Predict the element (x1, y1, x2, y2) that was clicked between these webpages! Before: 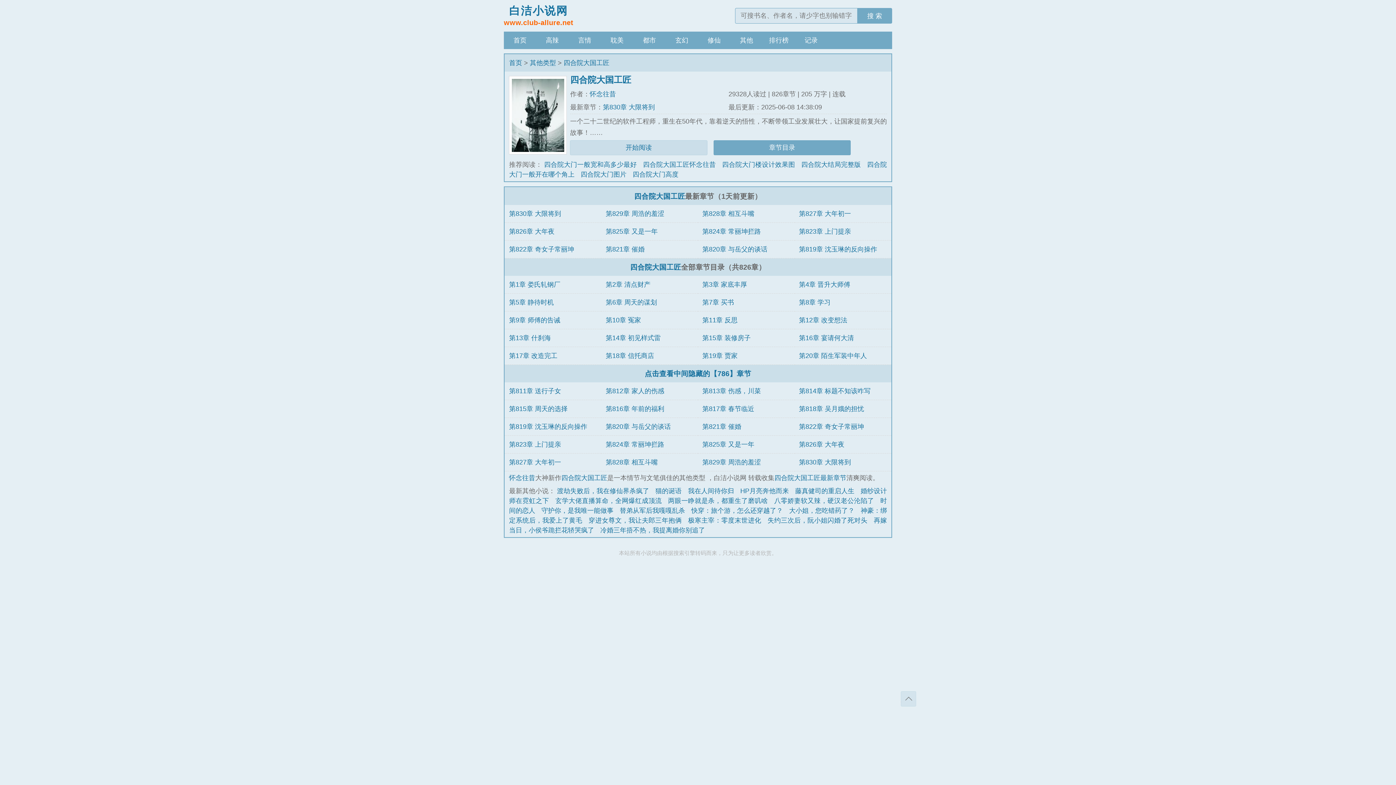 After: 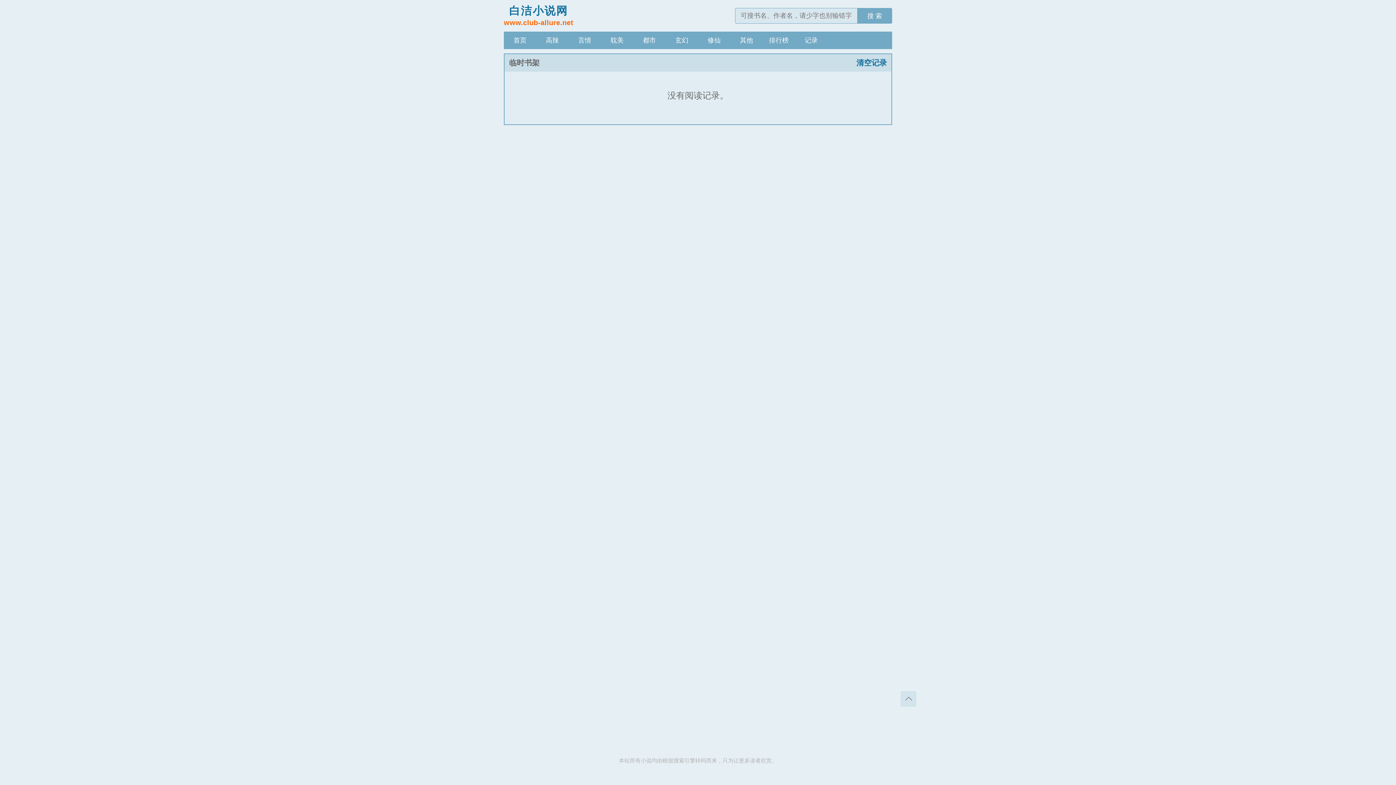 Action: bbox: (795, 31, 827, 49) label: 记录